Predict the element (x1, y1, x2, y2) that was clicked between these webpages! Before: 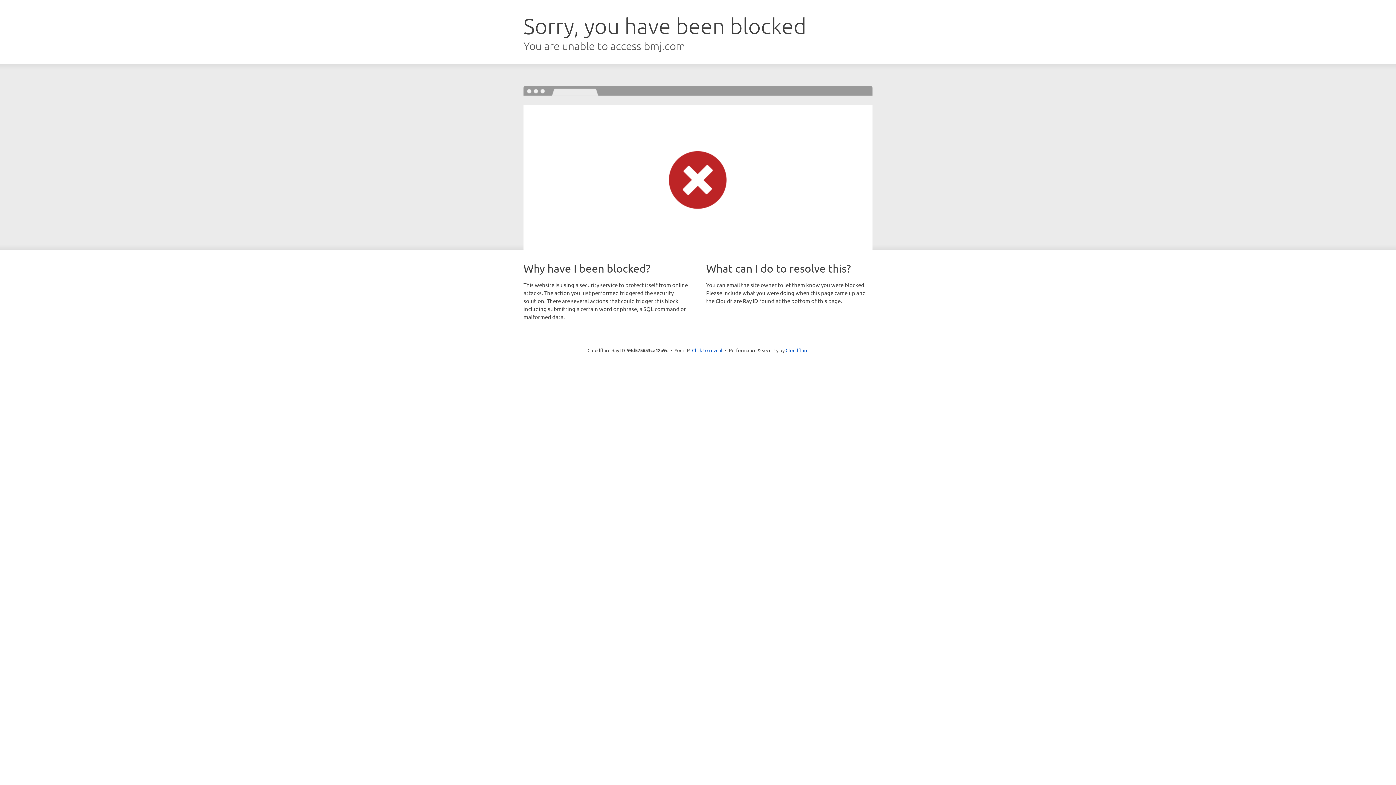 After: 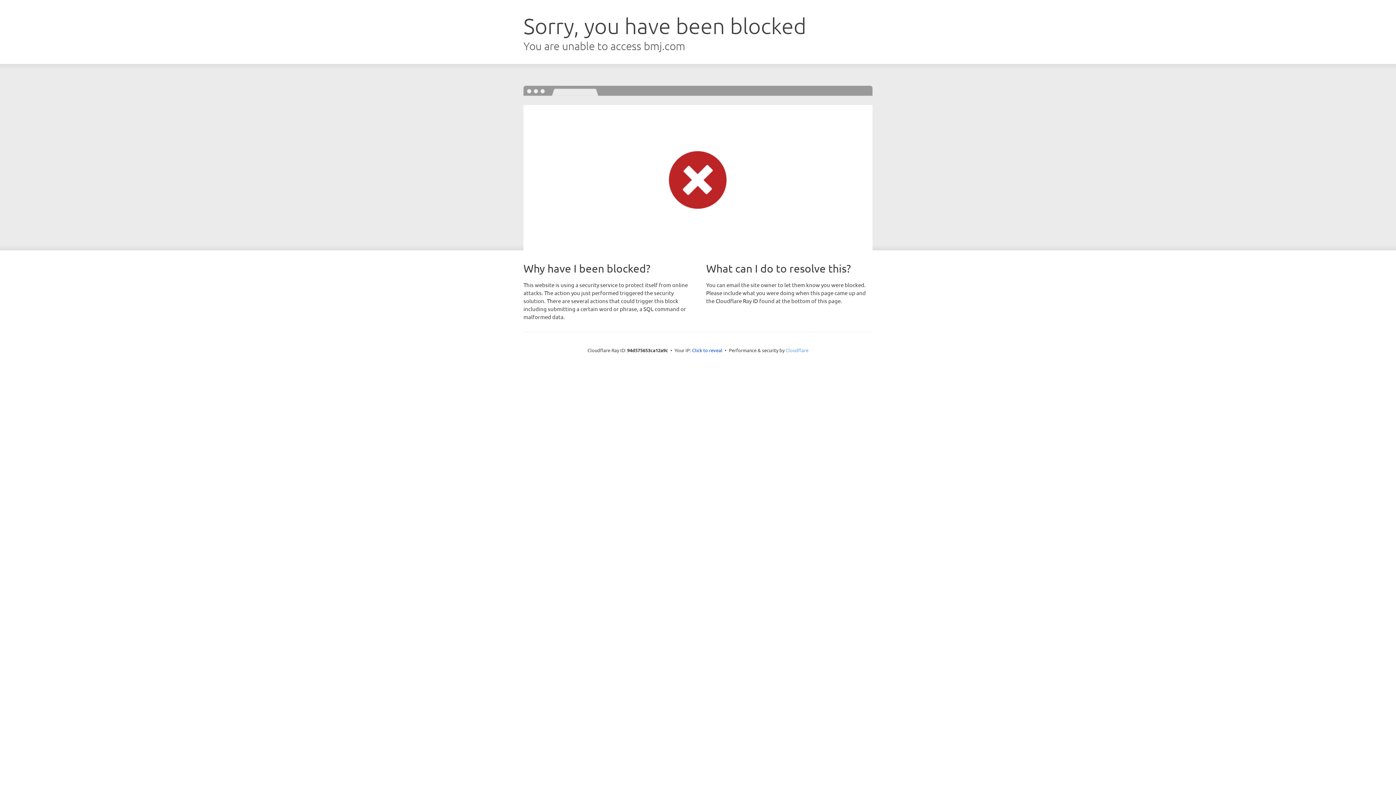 Action: bbox: (785, 347, 808, 353) label: Cloudflare